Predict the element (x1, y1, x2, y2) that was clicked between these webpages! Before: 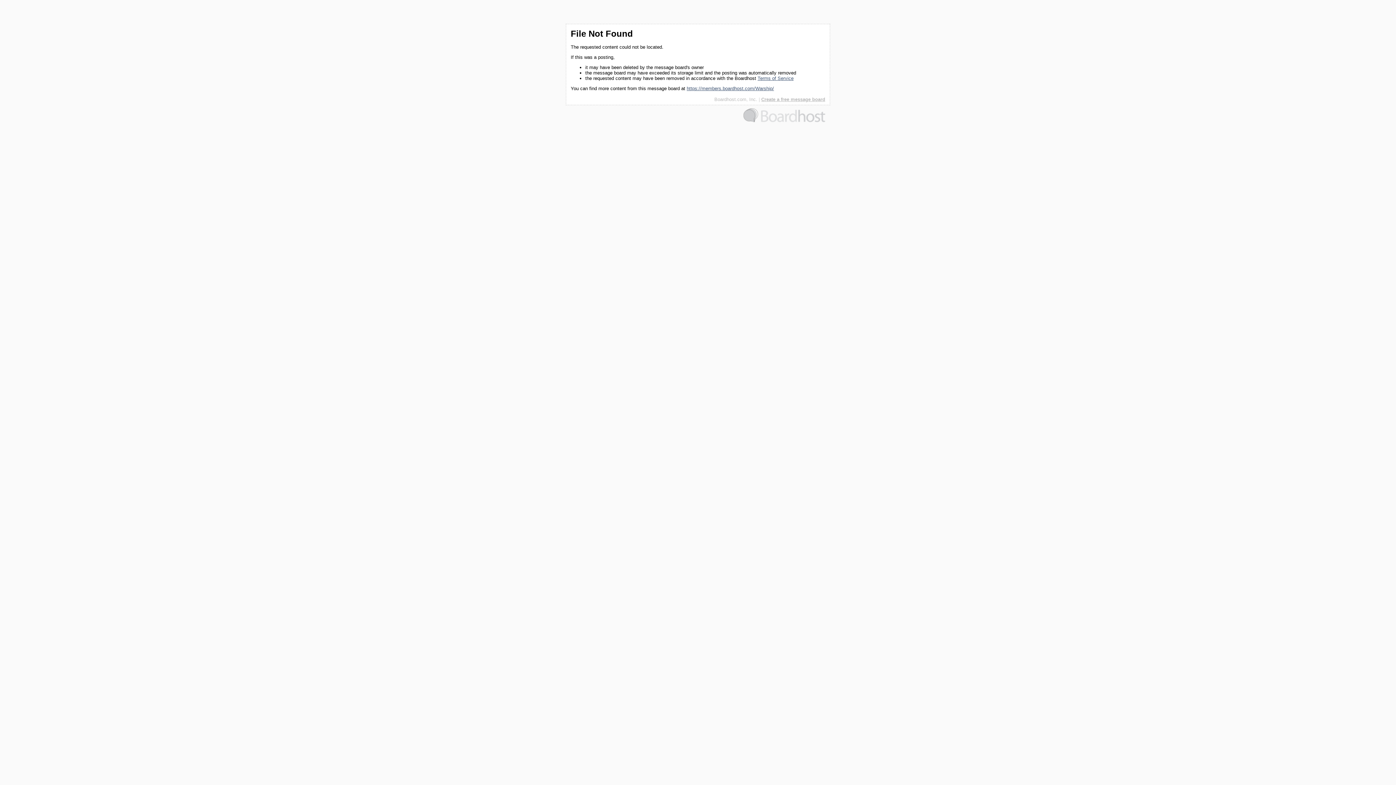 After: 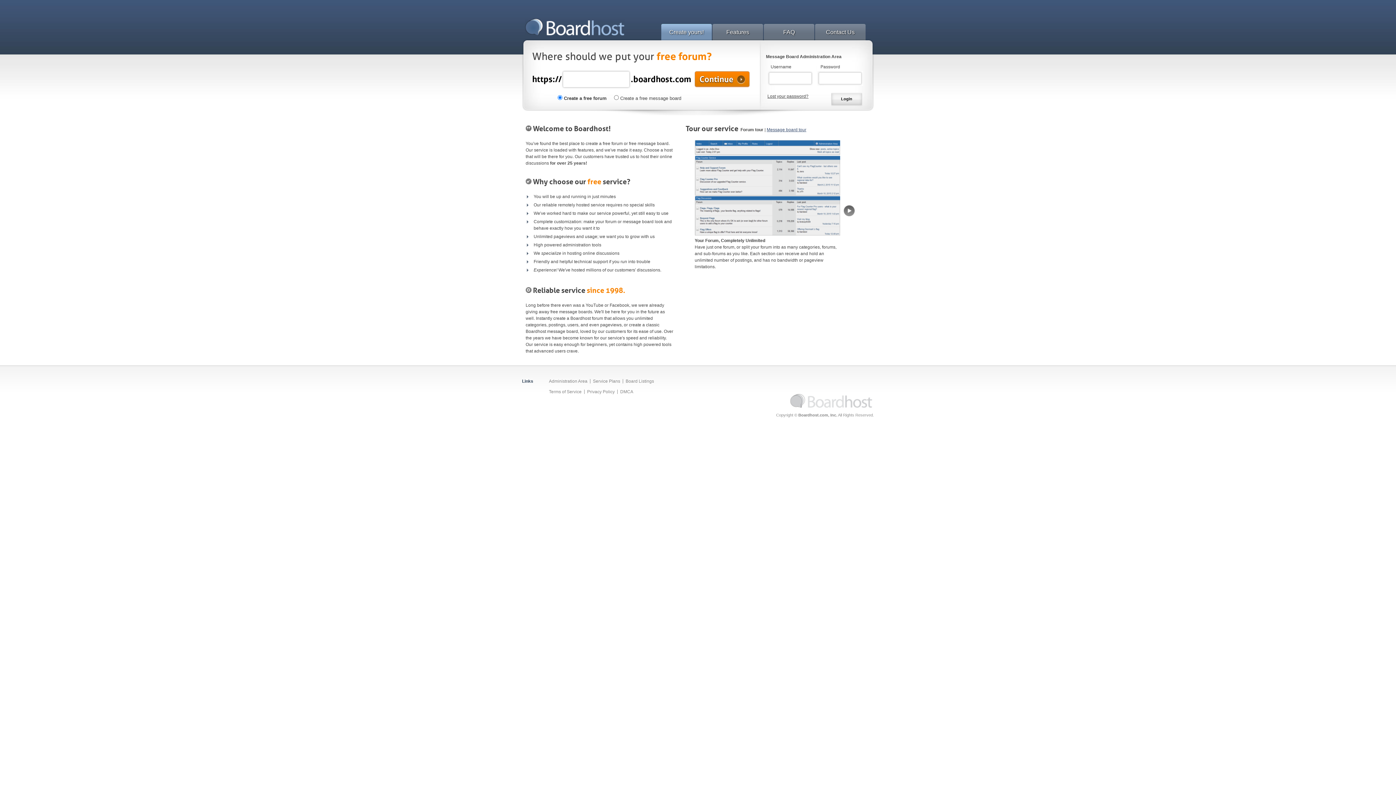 Action: label: Boardhost.com, Inc. bbox: (714, 96, 757, 102)